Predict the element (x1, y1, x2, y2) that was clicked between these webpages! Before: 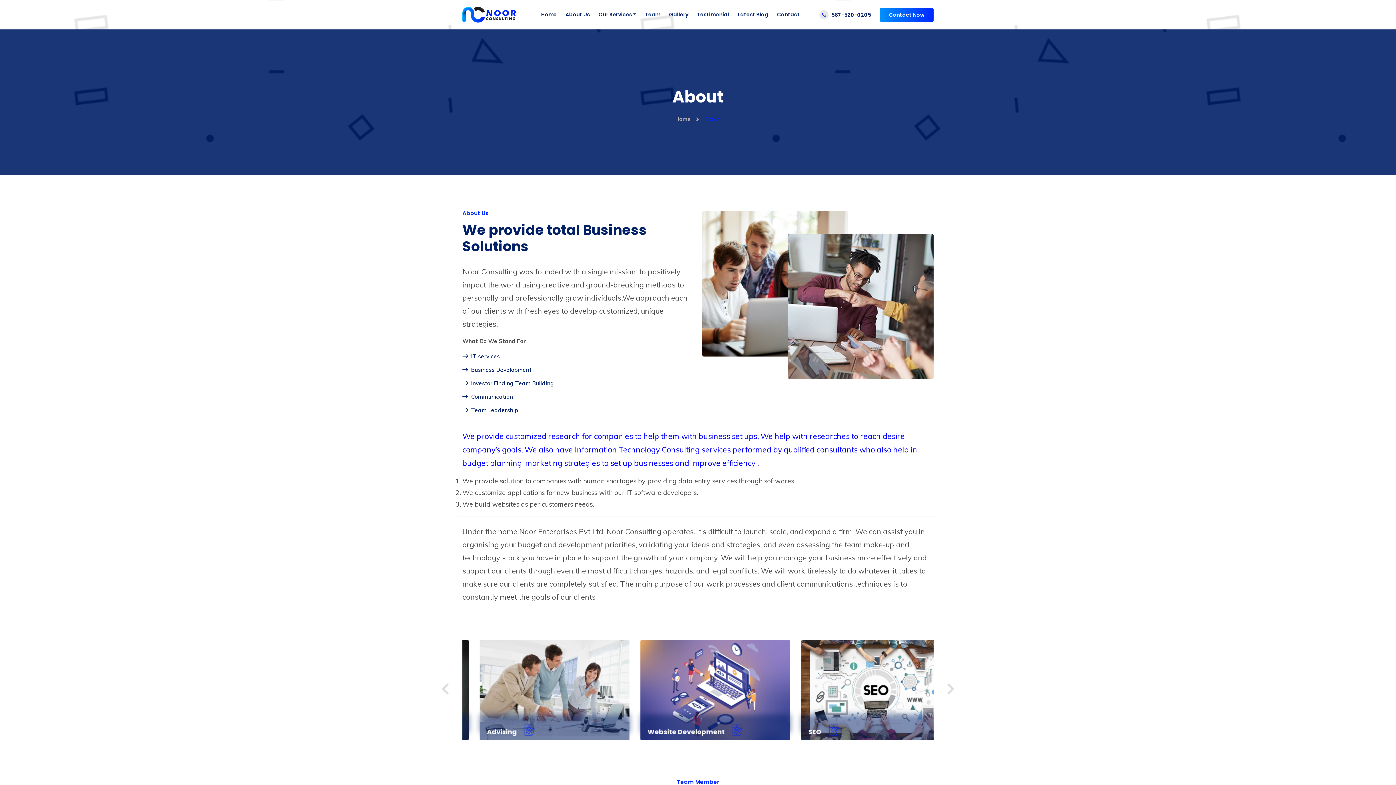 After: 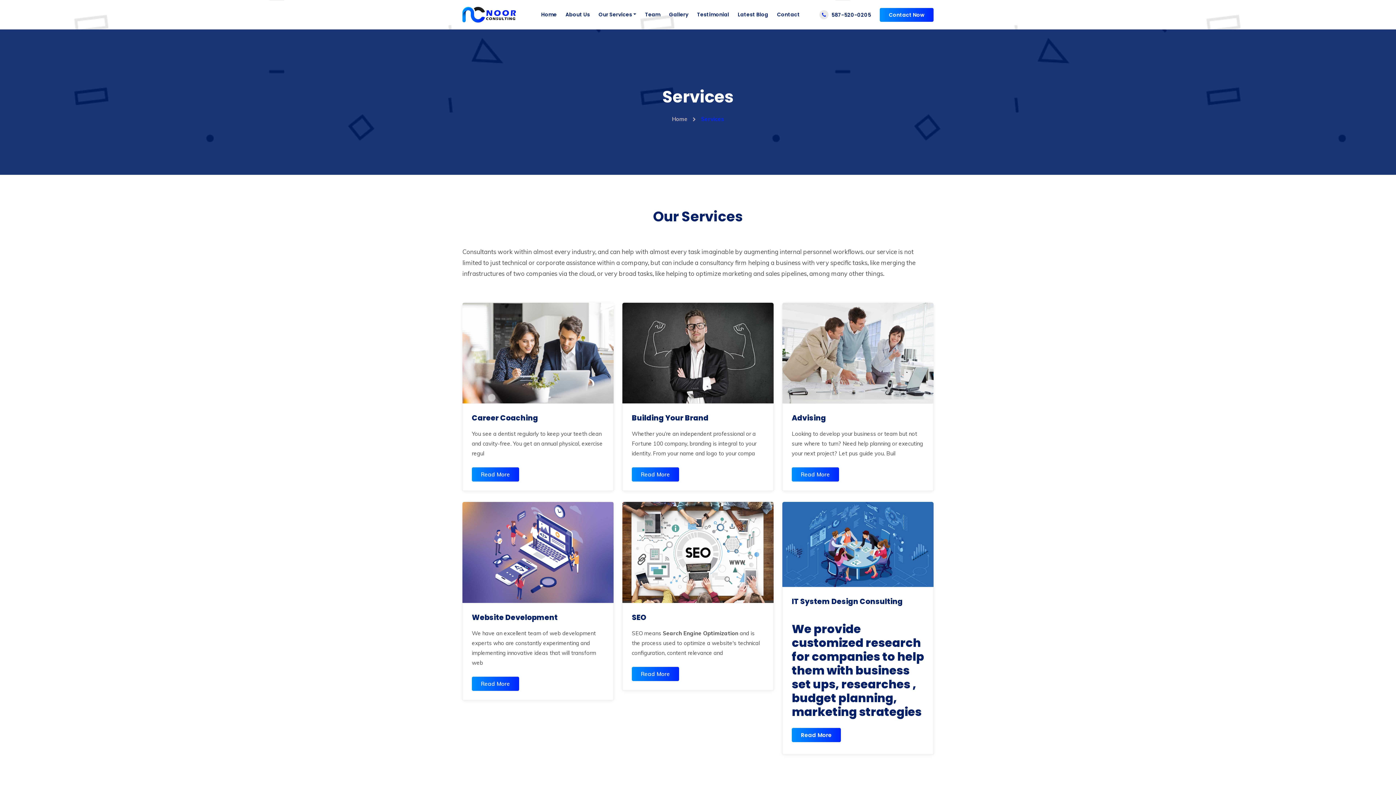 Action: bbox: (598, 10, 636, 19) label: Our Services